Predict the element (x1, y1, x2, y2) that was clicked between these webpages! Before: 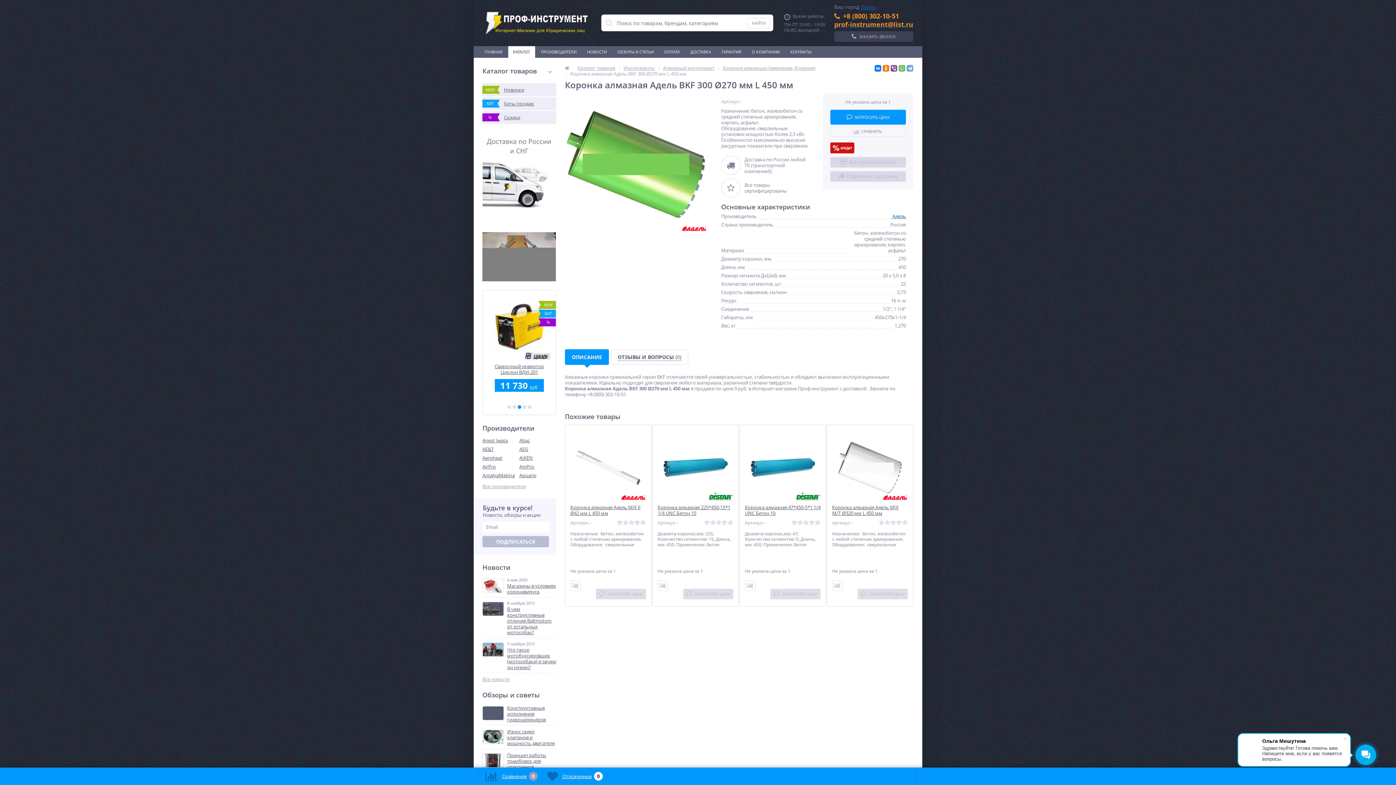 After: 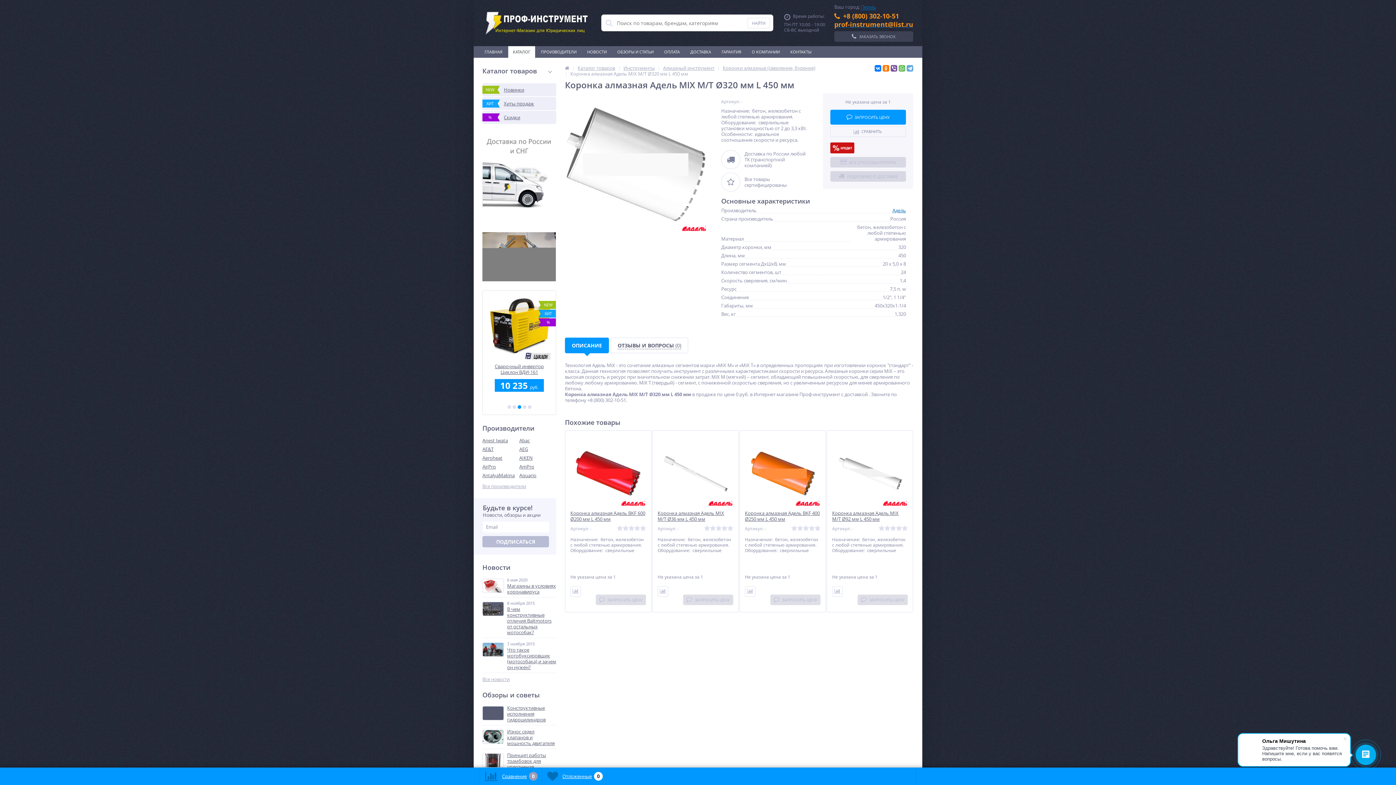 Action: bbox: (832, 435, 908, 500)